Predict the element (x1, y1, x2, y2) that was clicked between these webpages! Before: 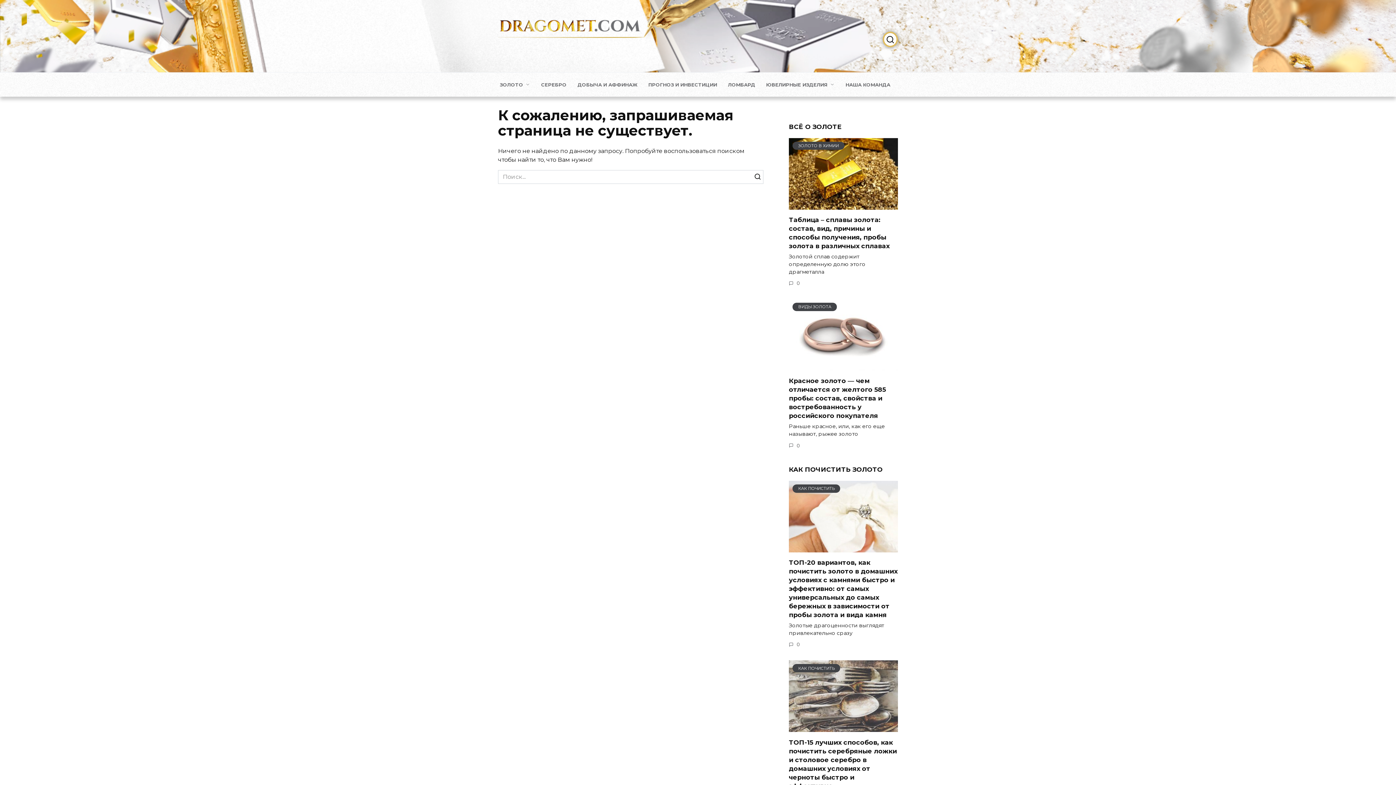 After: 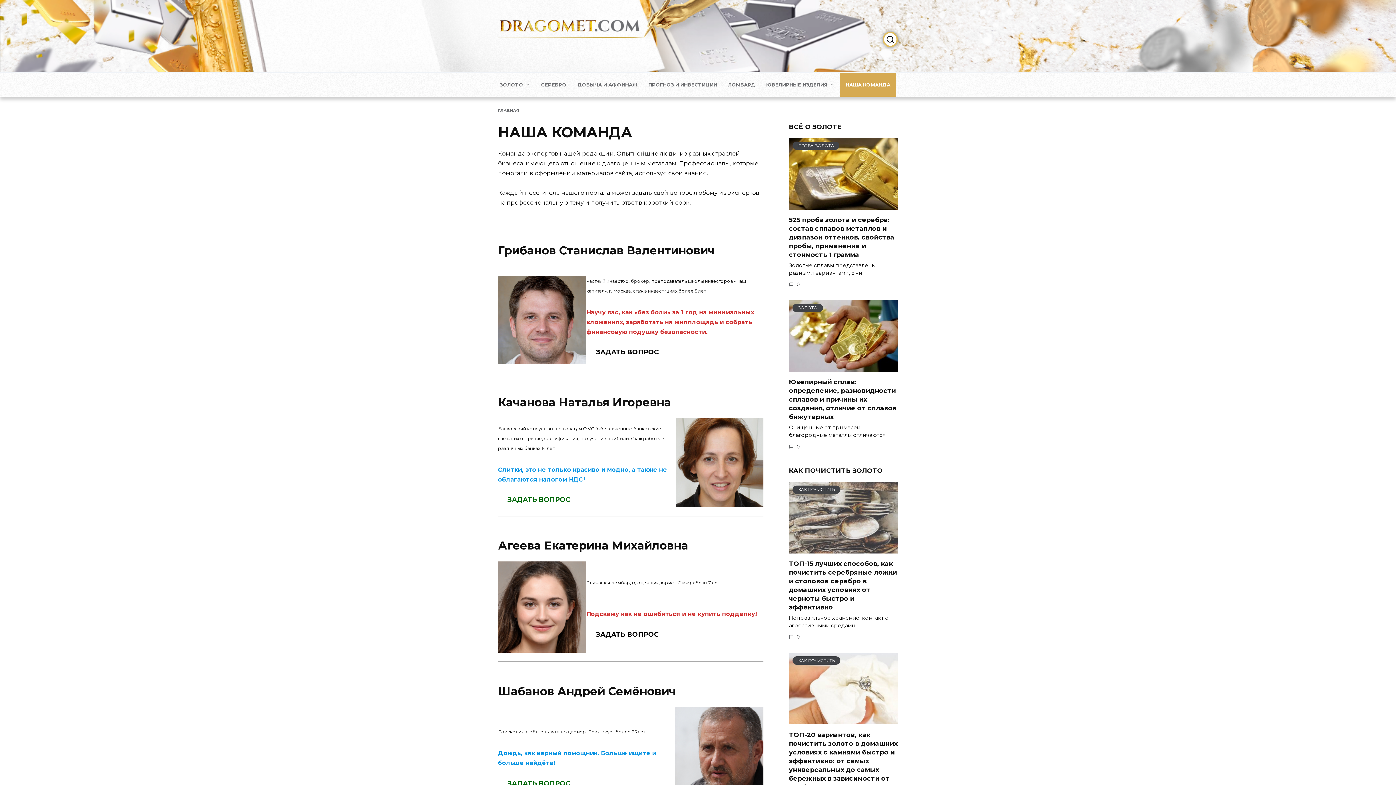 Action: bbox: (840, 72, 896, 96) label: НАША КОМАНДА